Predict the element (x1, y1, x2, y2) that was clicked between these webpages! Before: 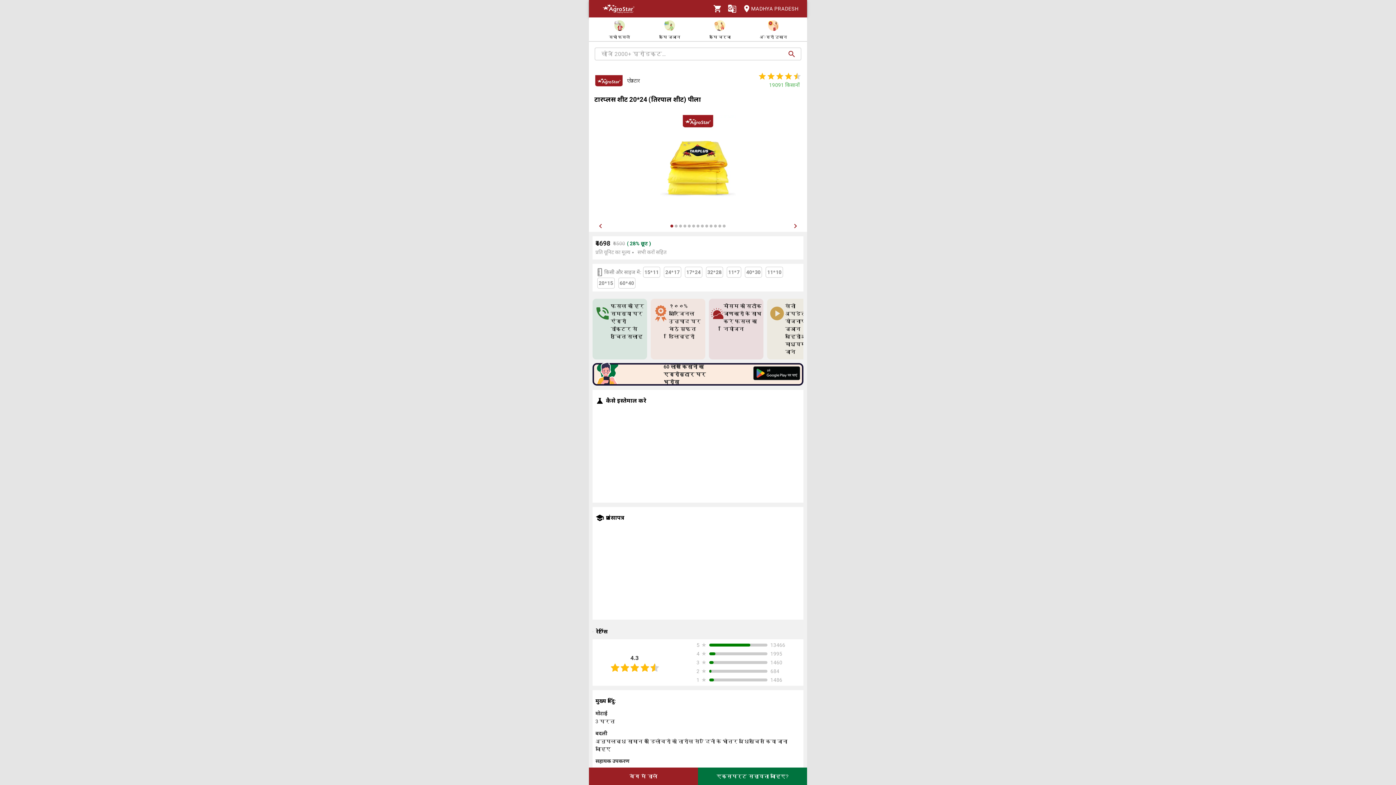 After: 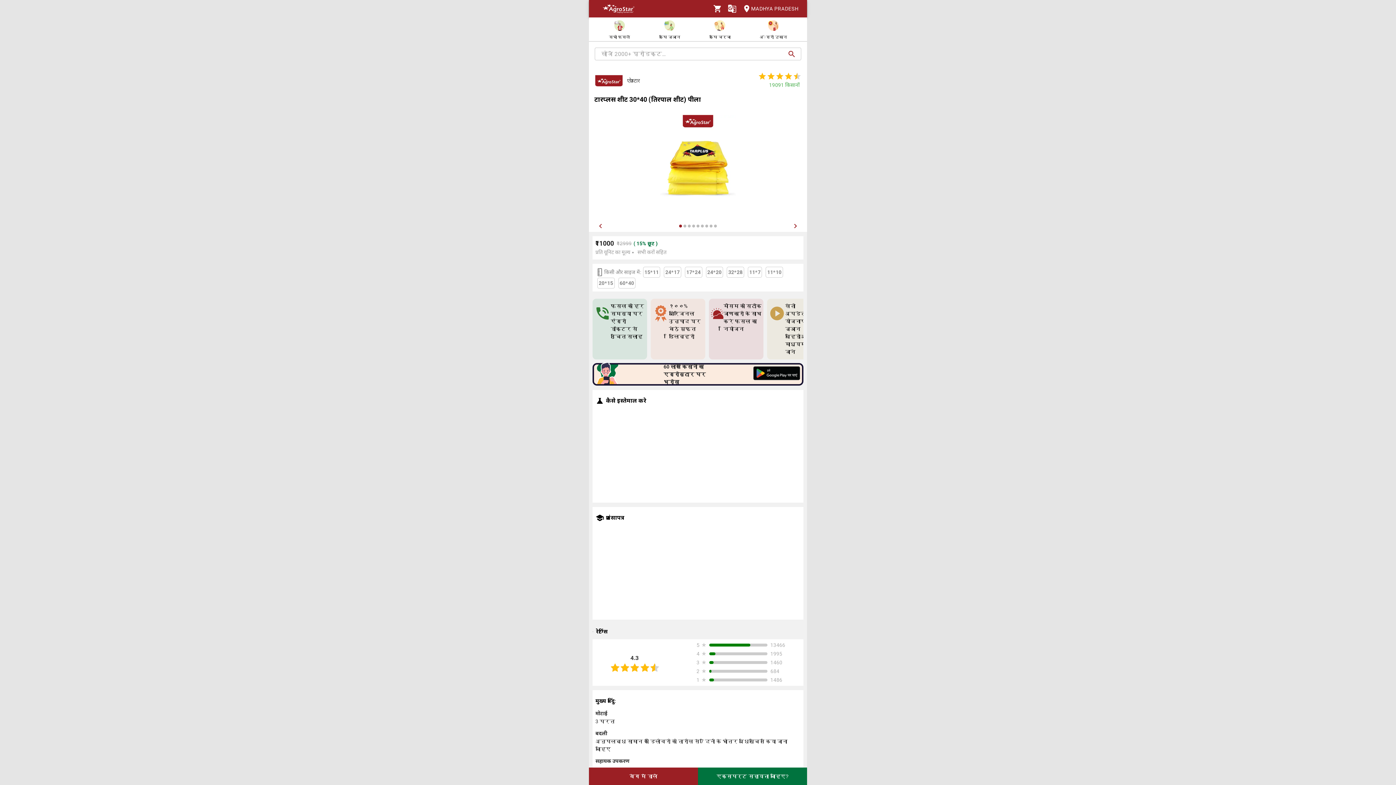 Action: bbox: (743, 266, 764, 277) label: 40*30